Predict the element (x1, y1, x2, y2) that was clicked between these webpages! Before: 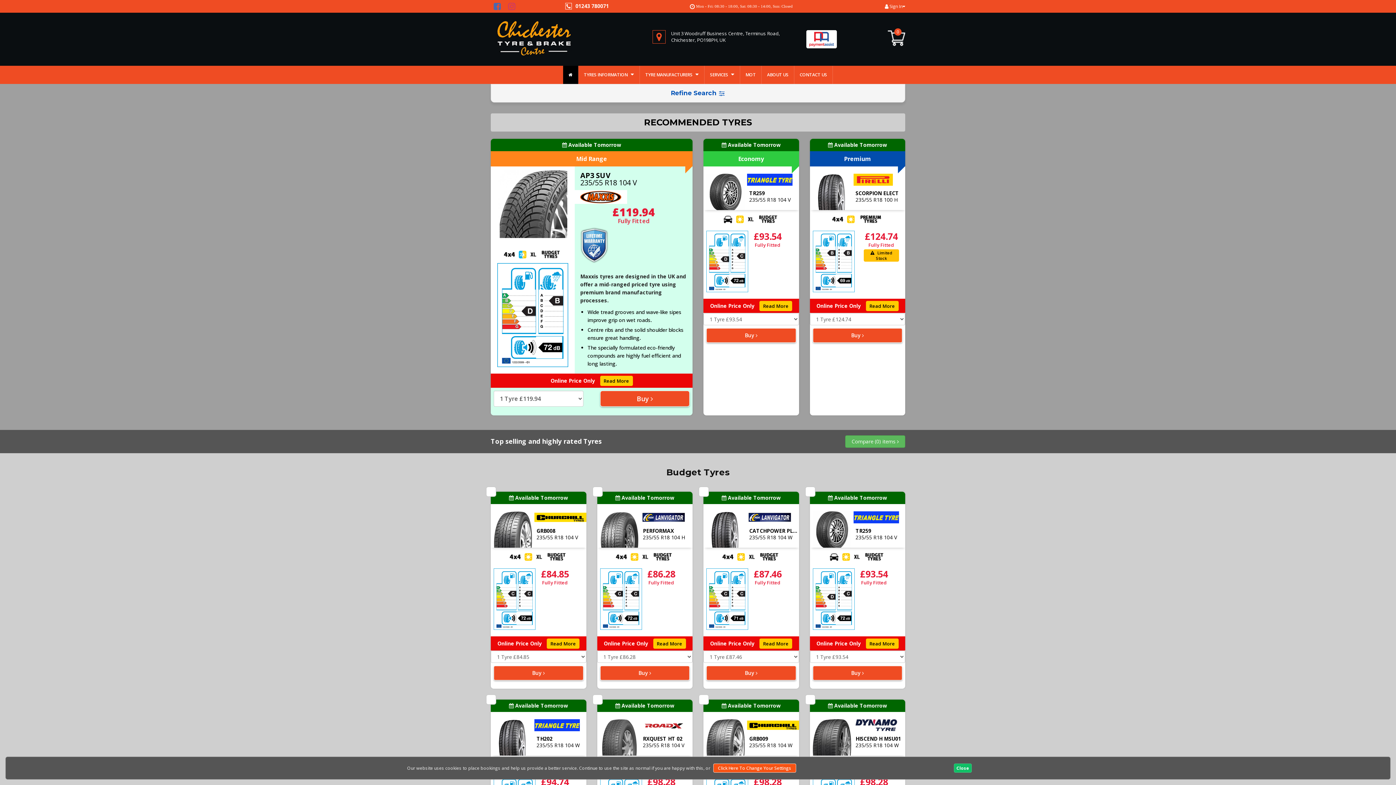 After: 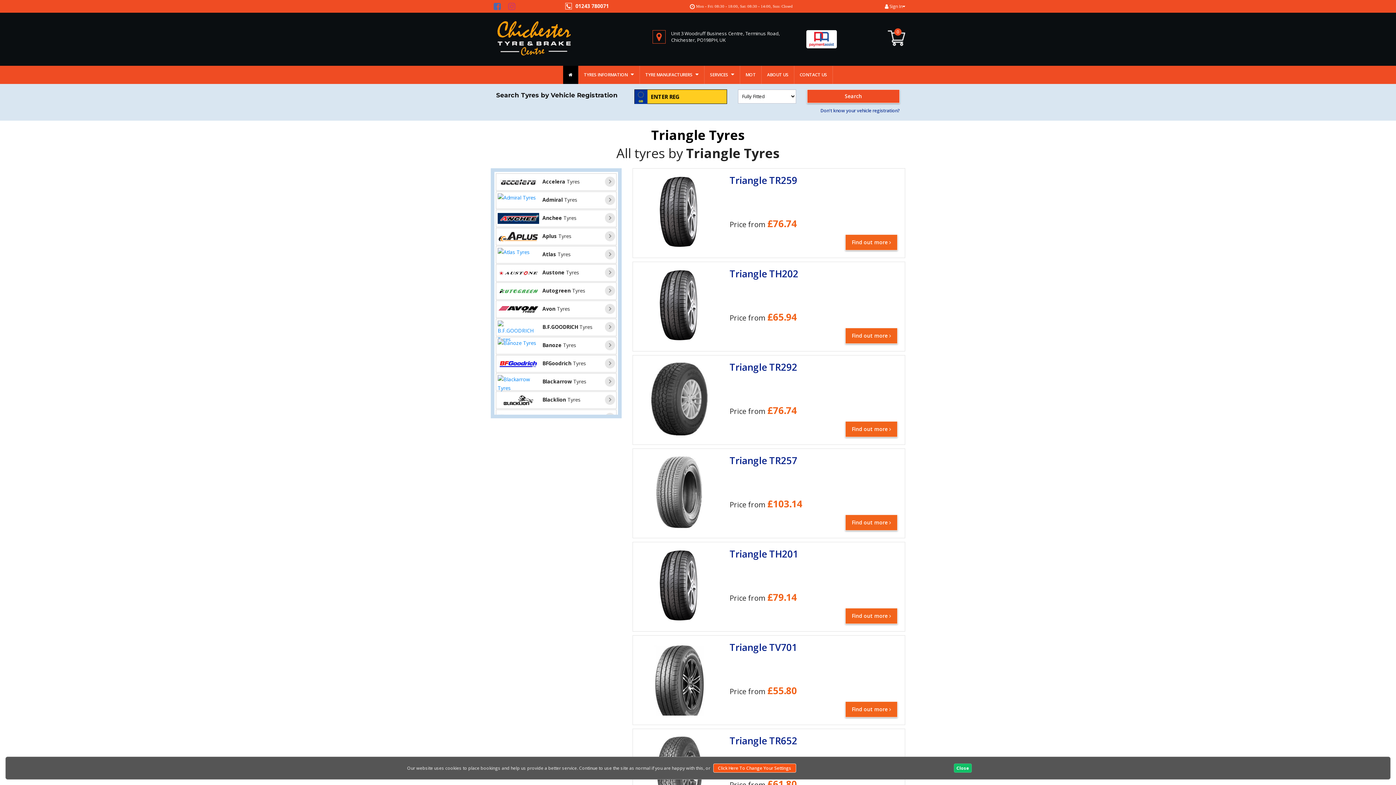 Action: bbox: (747, 173, 799, 185)